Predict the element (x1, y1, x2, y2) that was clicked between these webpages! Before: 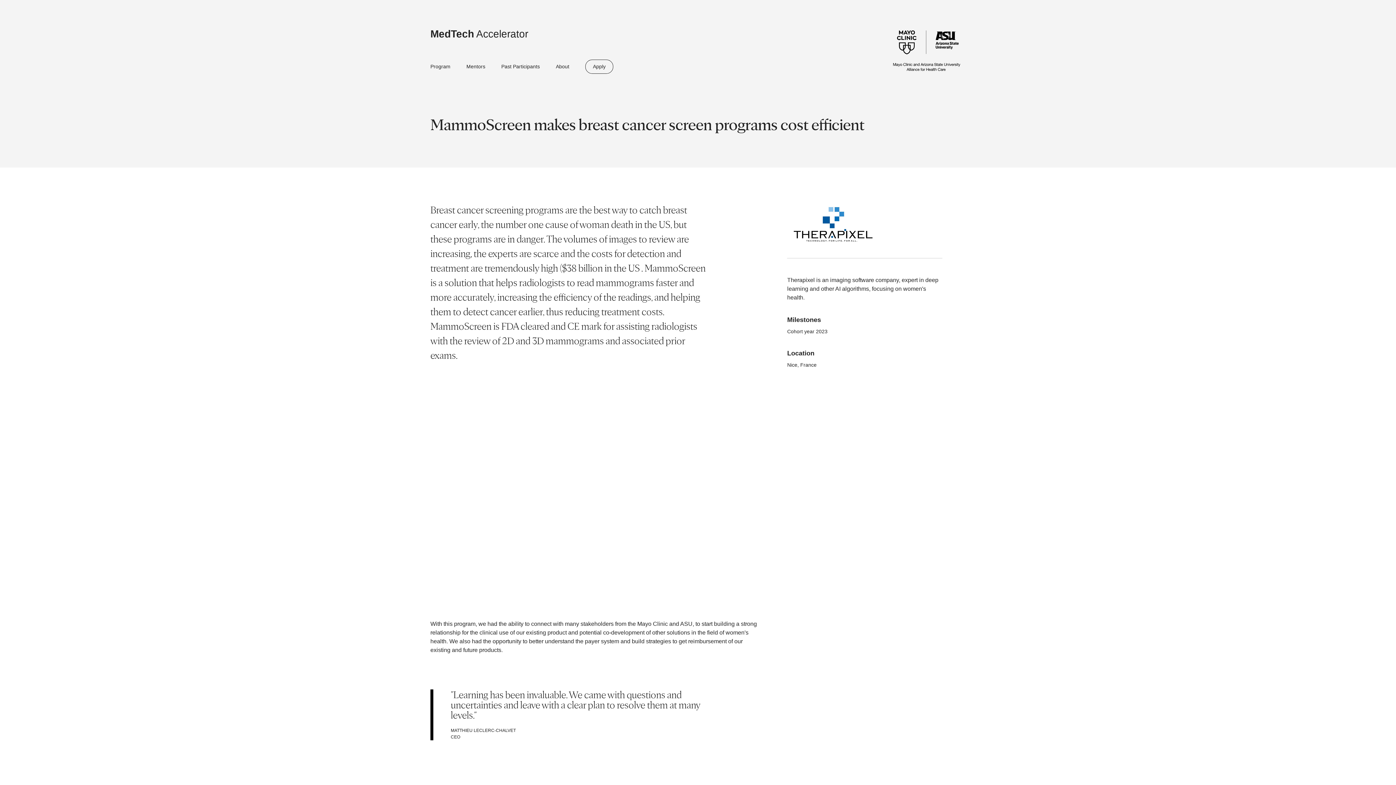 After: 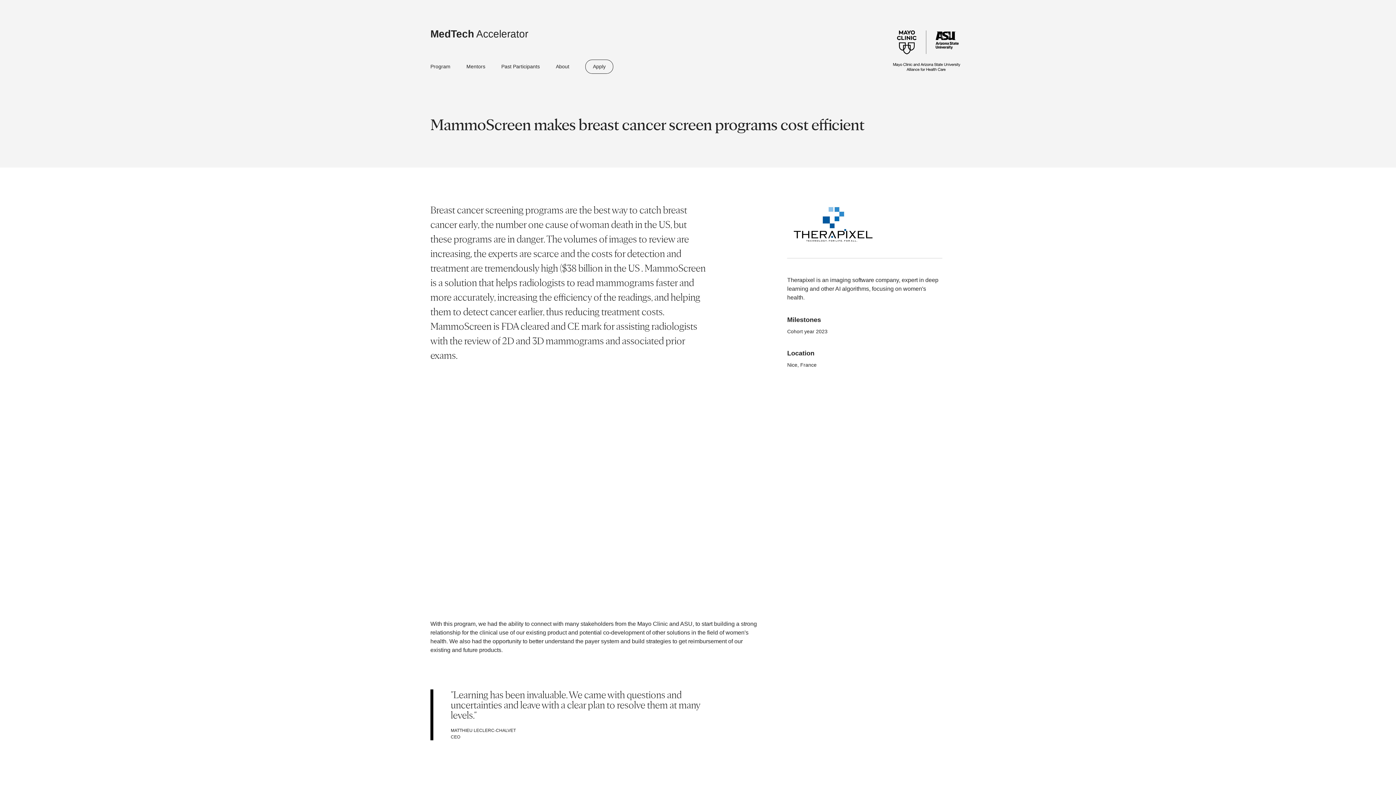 Action: bbox: (892, 29, 965, 72)